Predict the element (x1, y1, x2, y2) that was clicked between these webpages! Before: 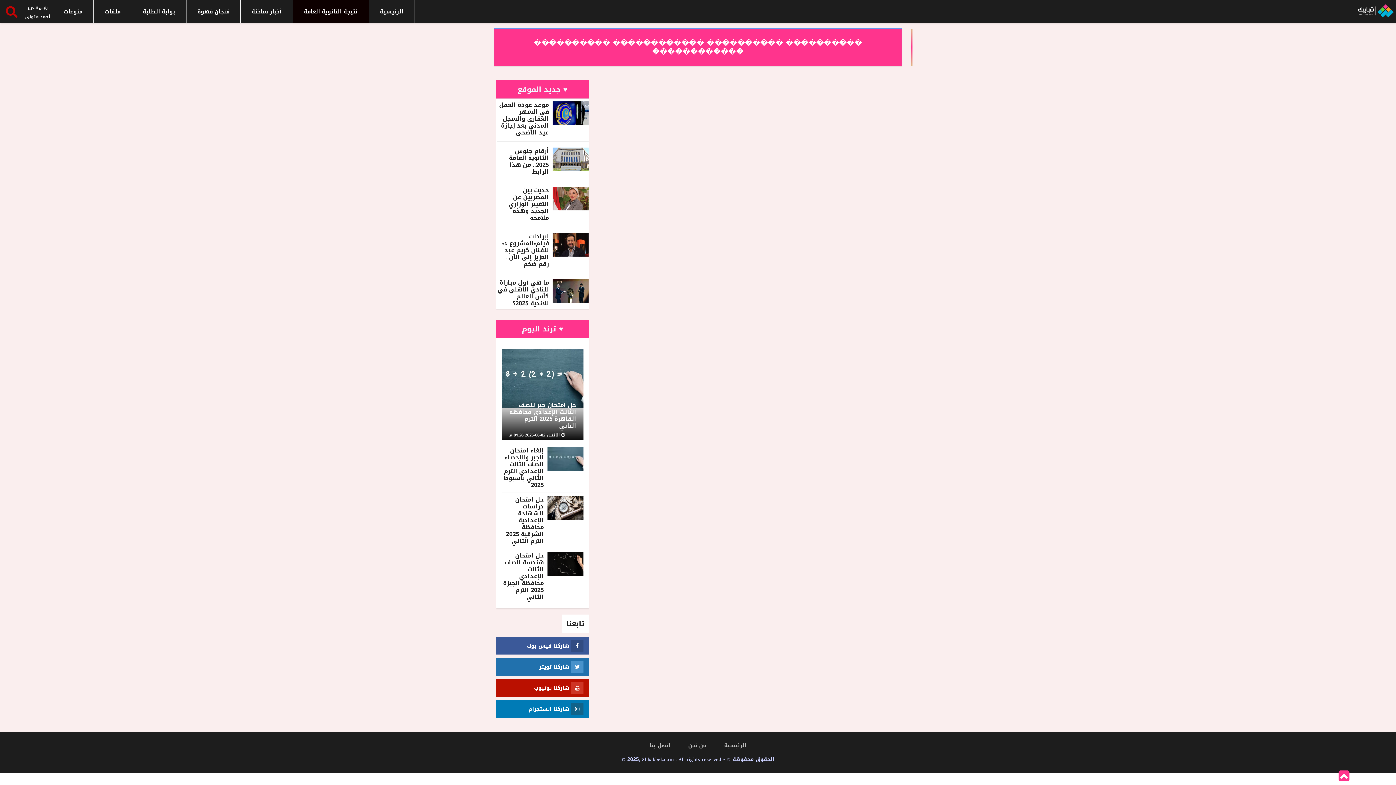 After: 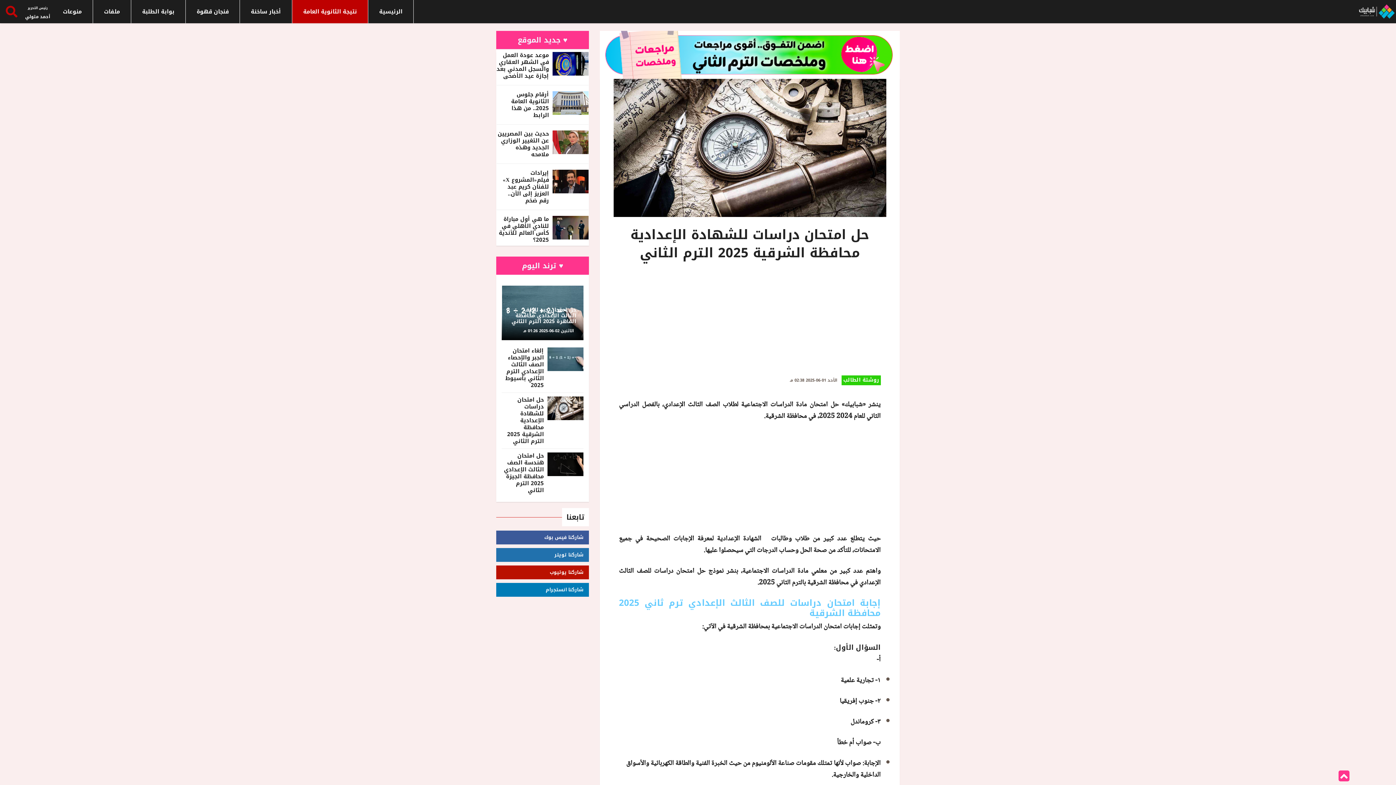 Action: bbox: (544, 496, 583, 520)